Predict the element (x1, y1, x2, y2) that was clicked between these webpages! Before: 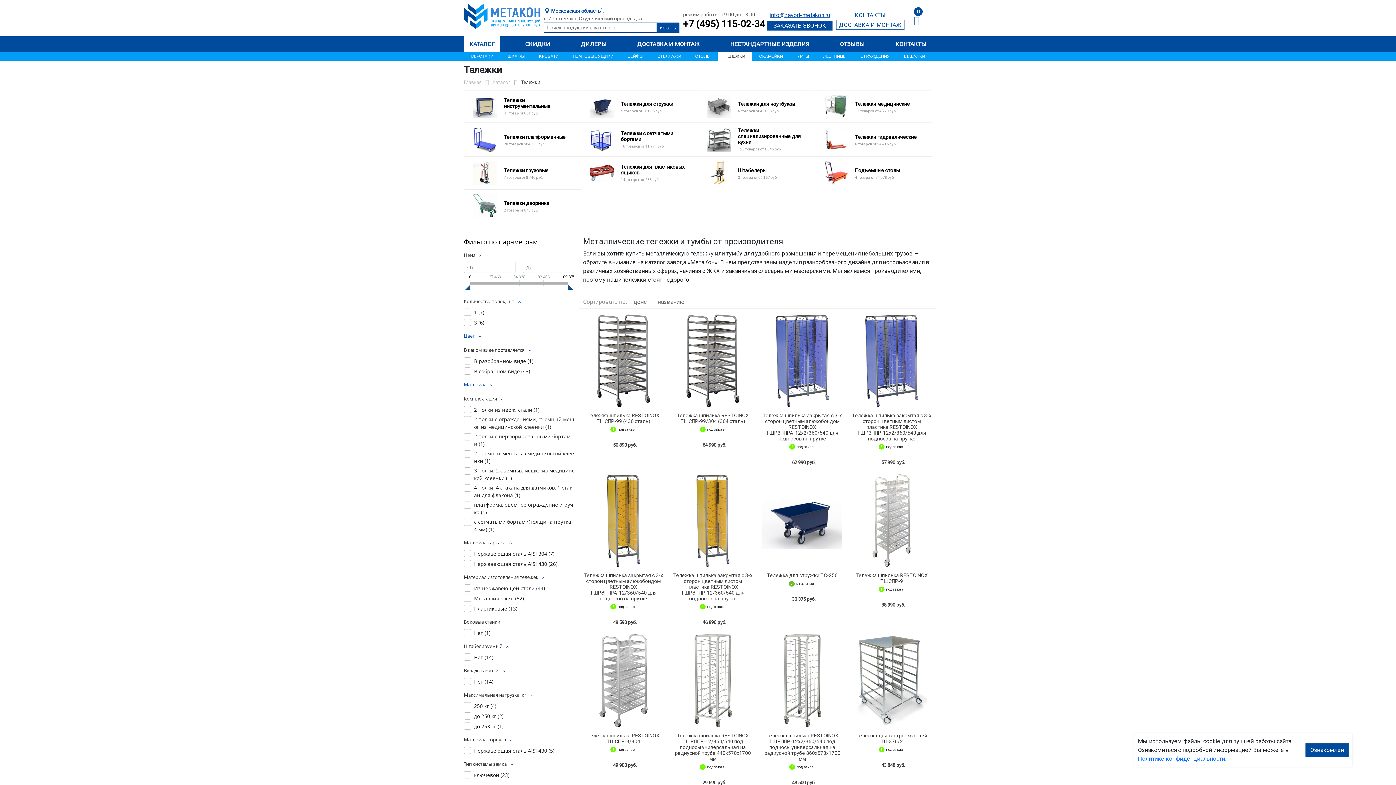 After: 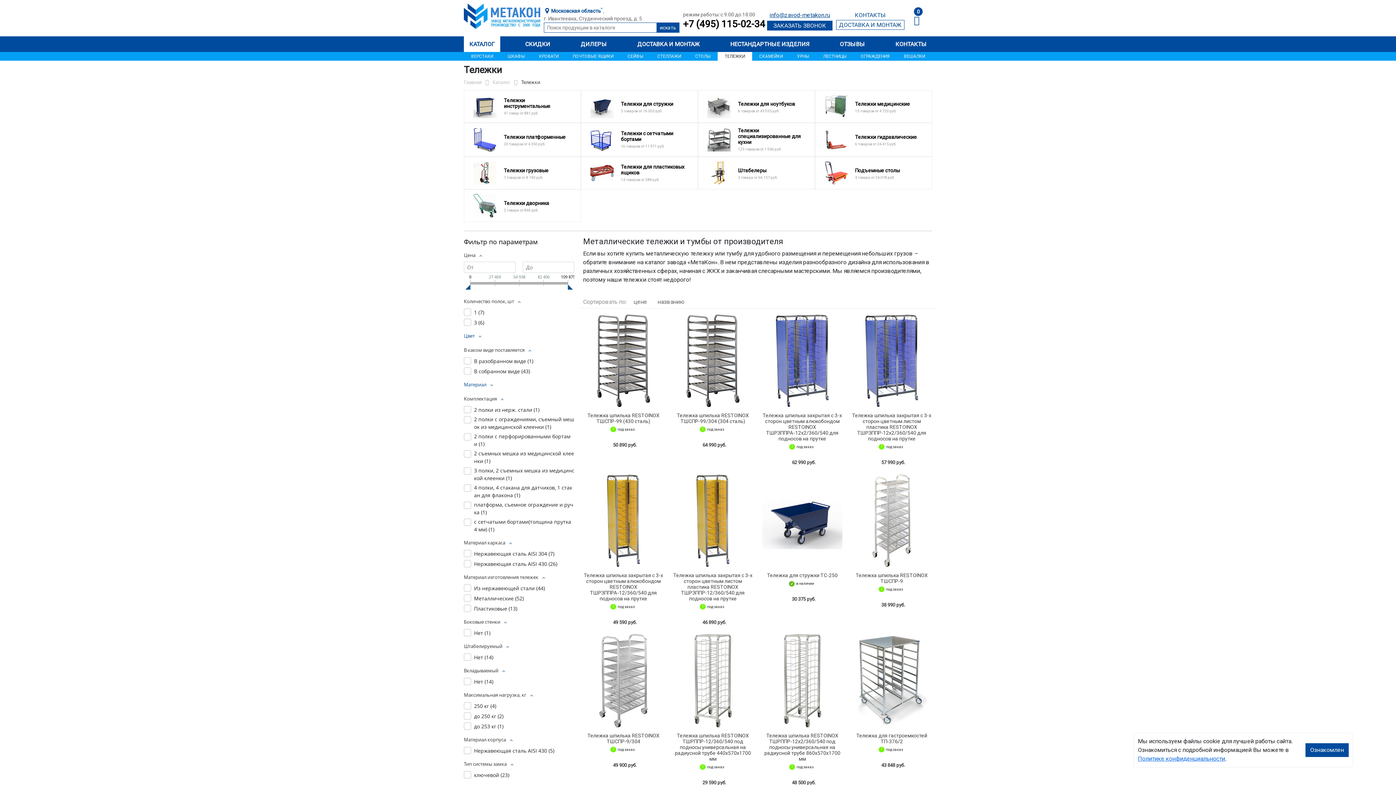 Action: label: info@zavod-metakon.ru bbox: (767, 9, 832, 20)